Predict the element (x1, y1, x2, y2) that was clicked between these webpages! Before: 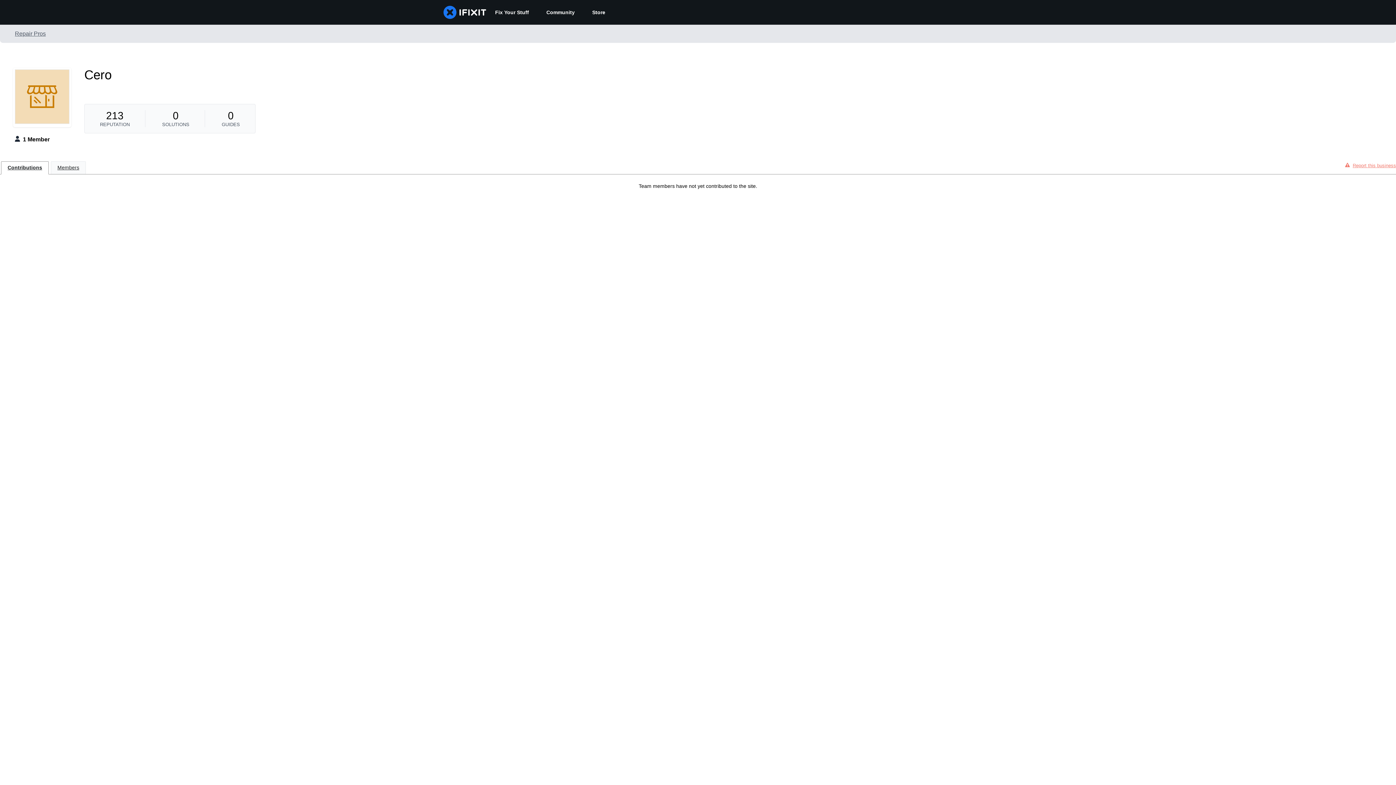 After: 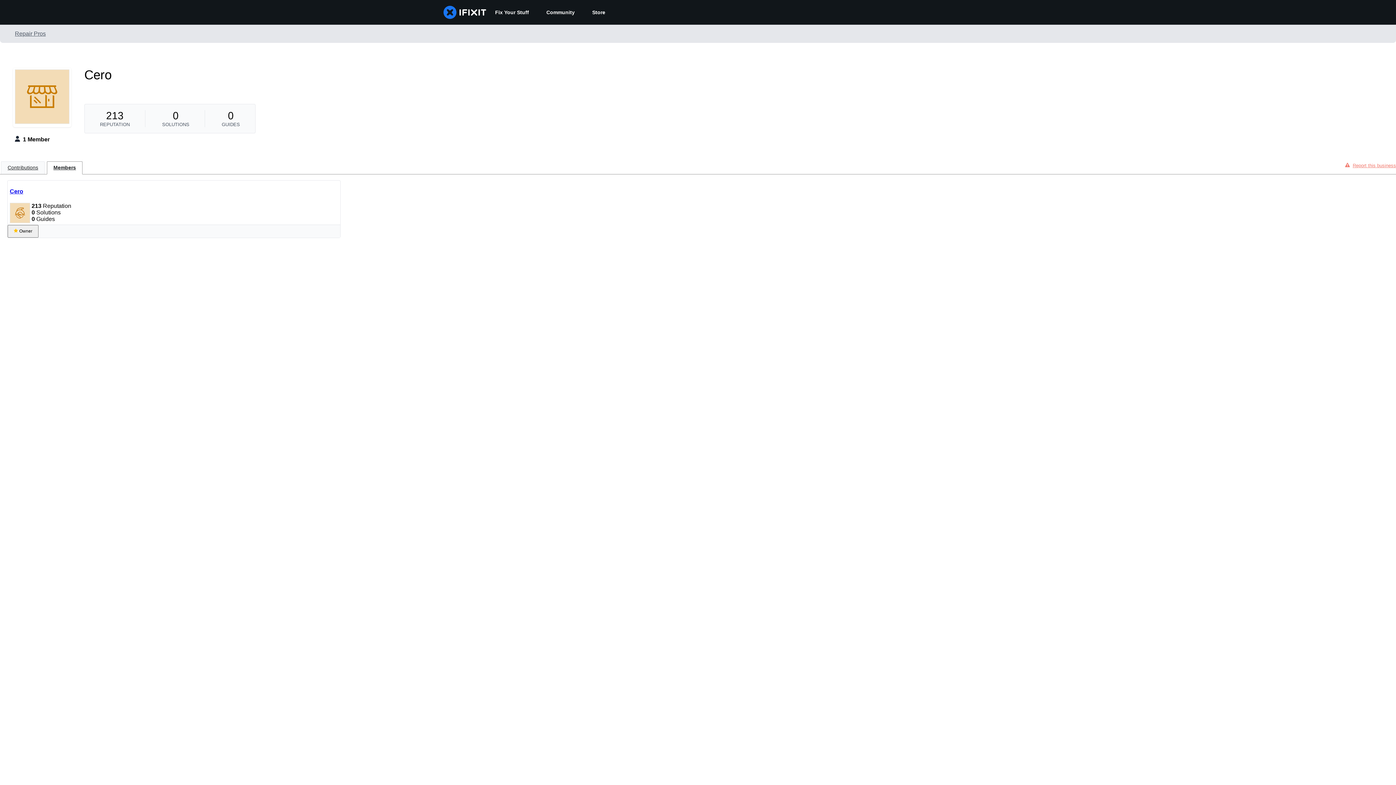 Action: bbox: (50, 161, 85, 174) label: Members